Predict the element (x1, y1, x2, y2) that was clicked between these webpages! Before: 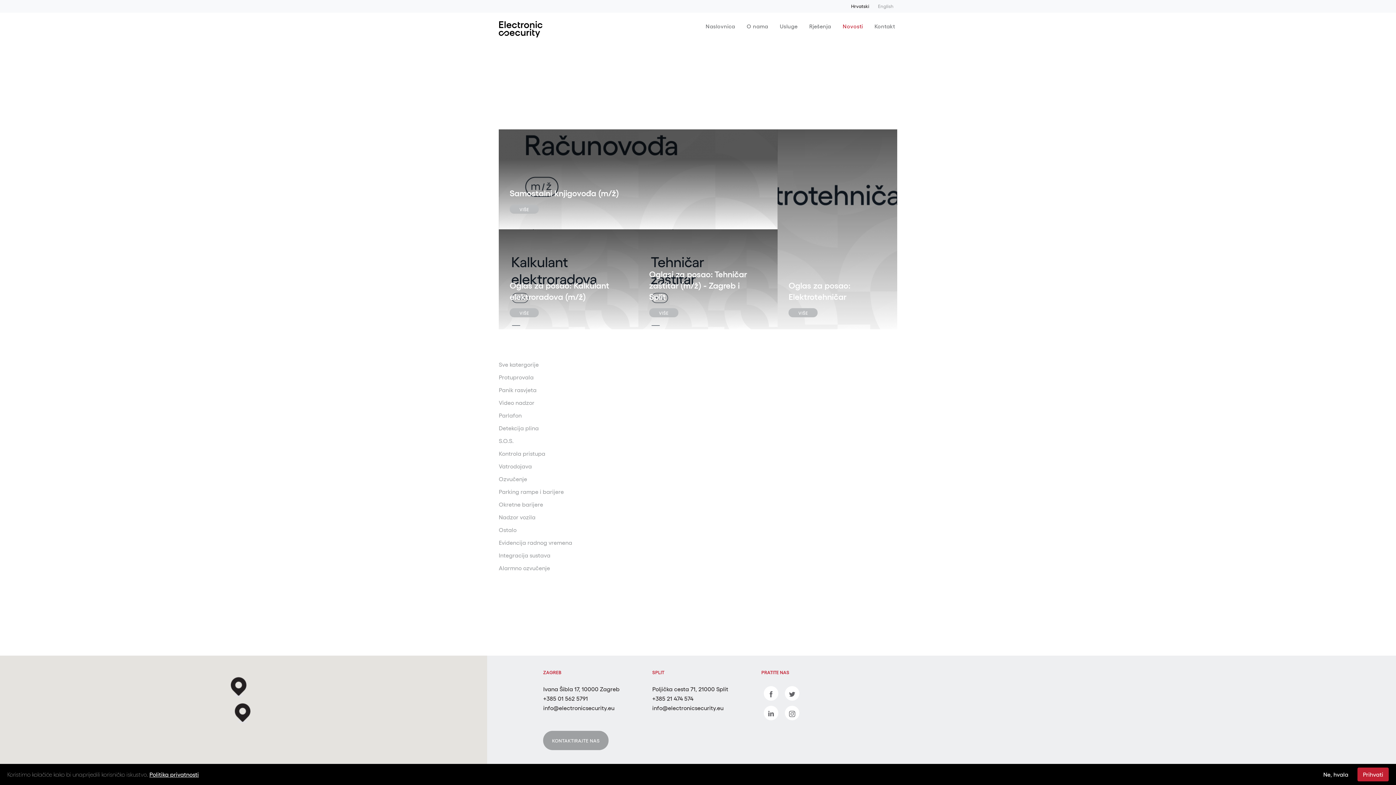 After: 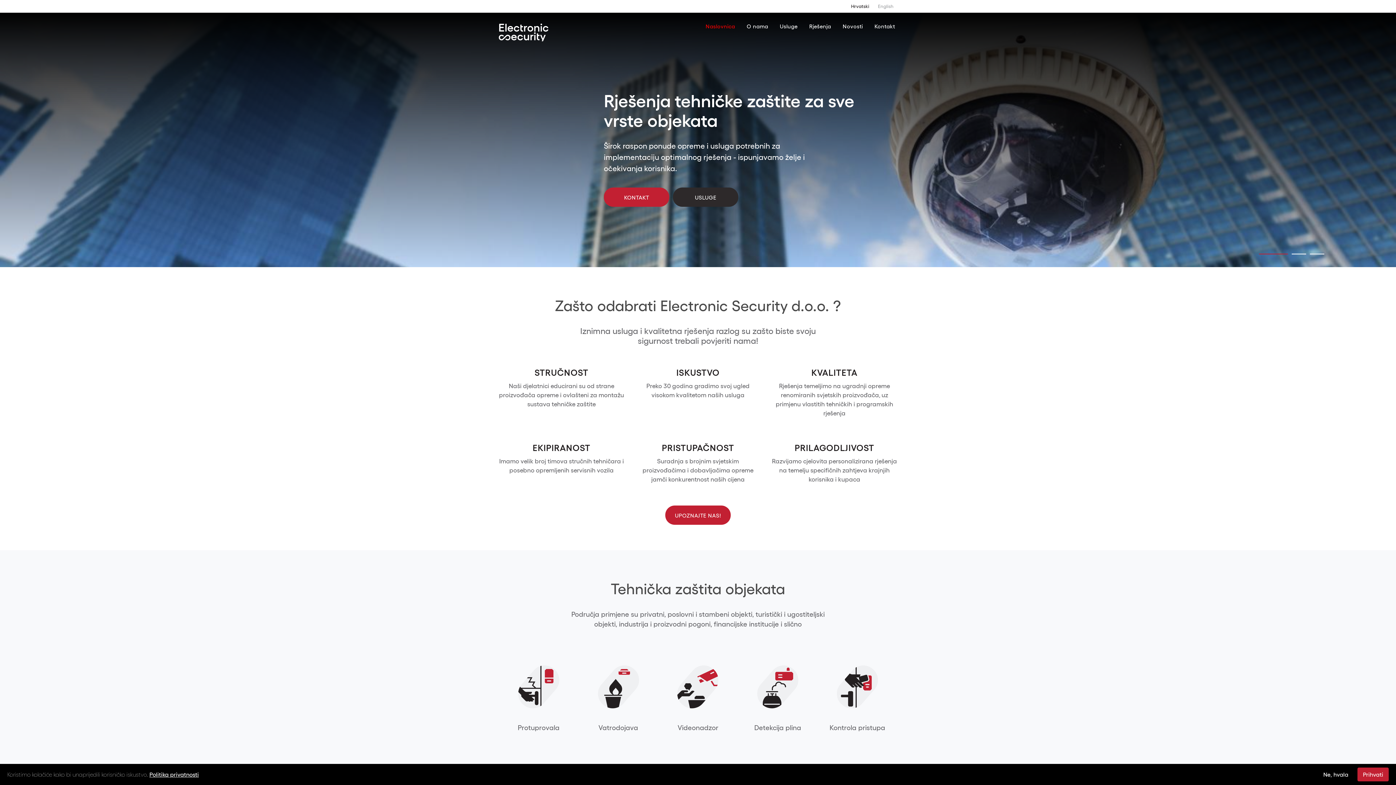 Action: bbox: (498, 12, 577, 38)